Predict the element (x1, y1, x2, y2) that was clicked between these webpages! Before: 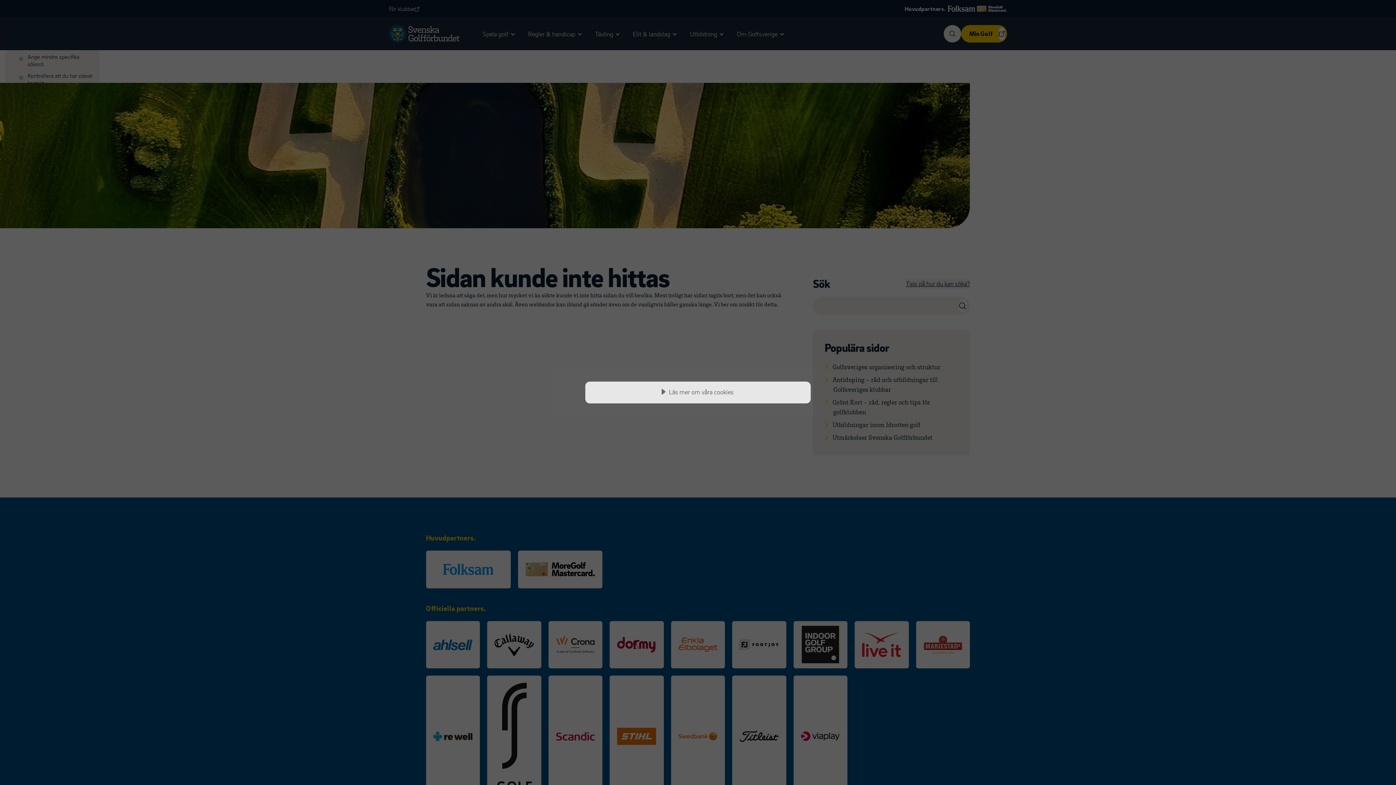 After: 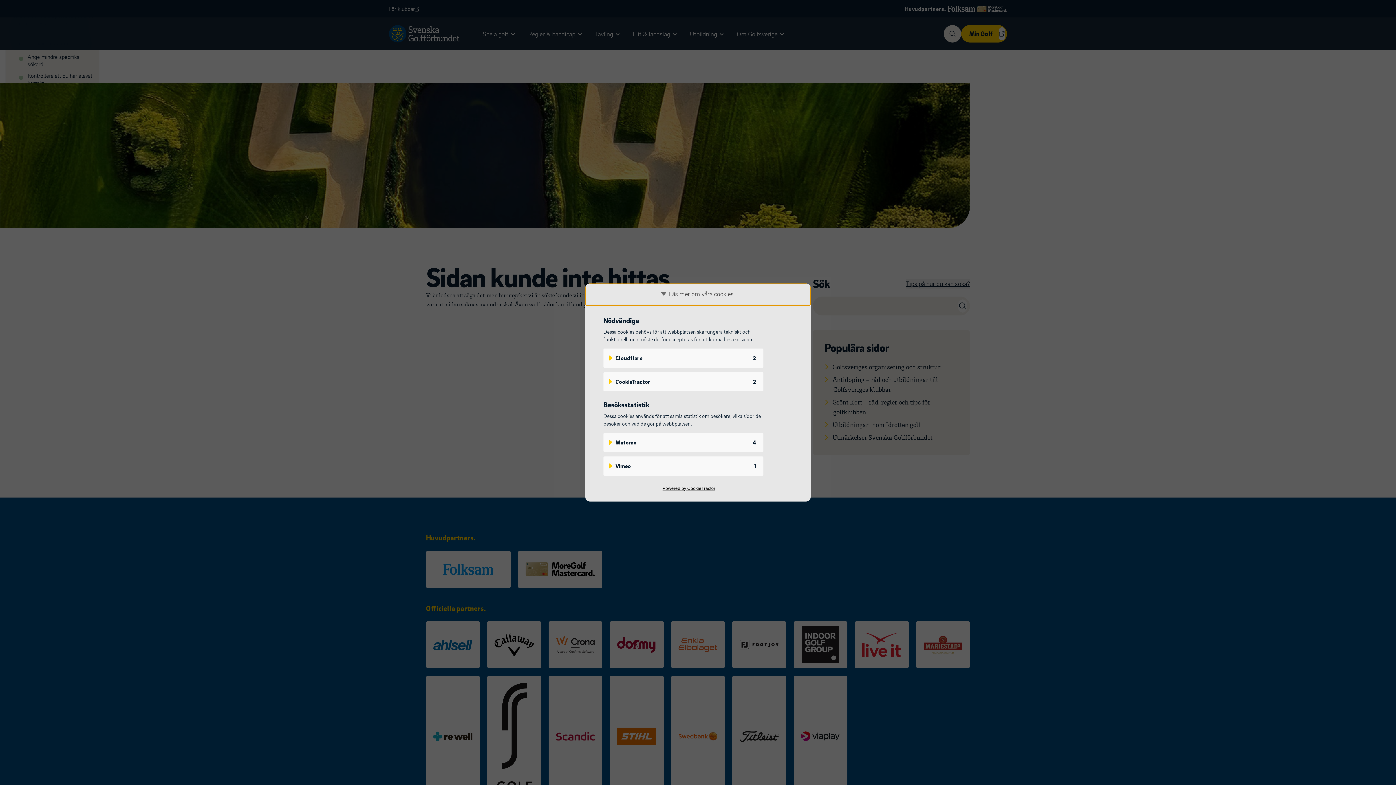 Action: label: Läs mer om våra cookies bbox: (585, 381, 810, 403)